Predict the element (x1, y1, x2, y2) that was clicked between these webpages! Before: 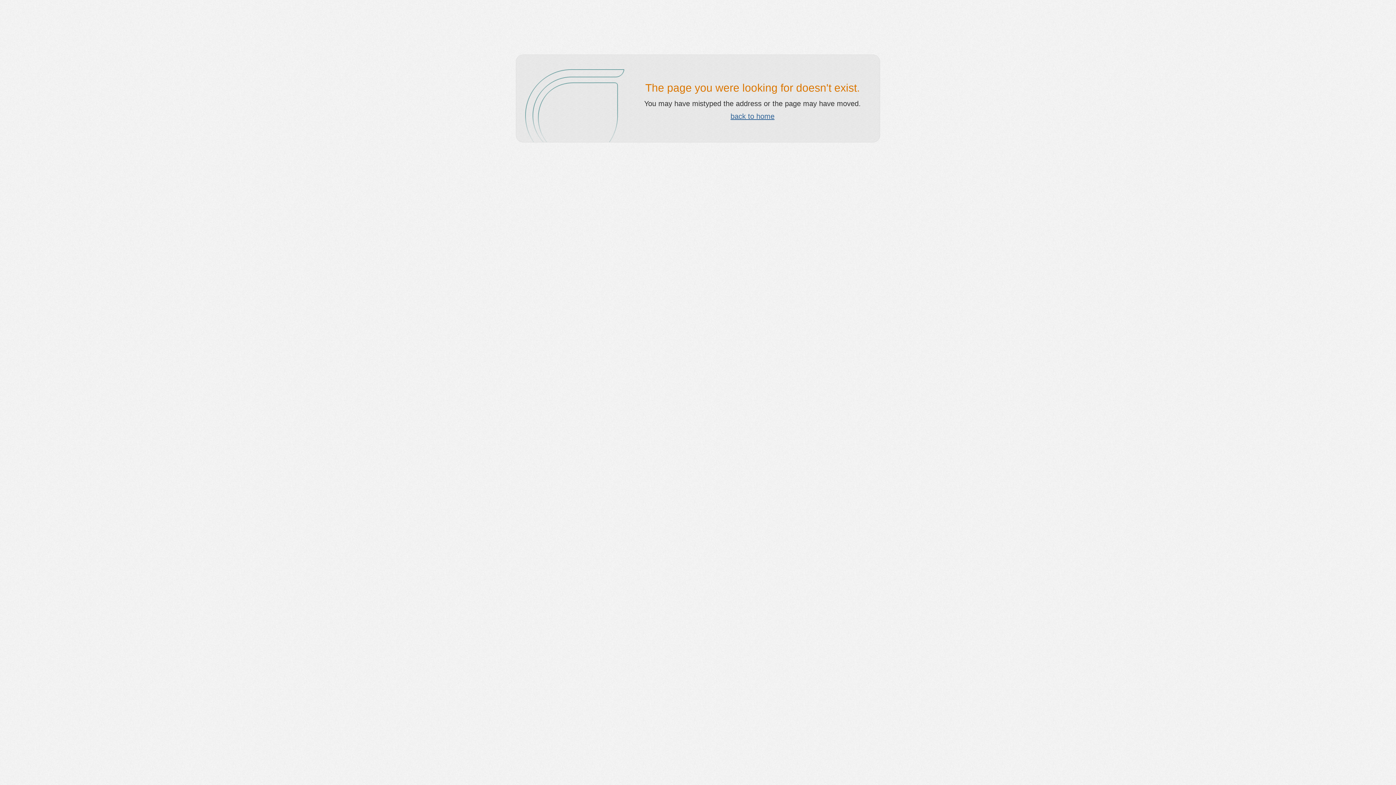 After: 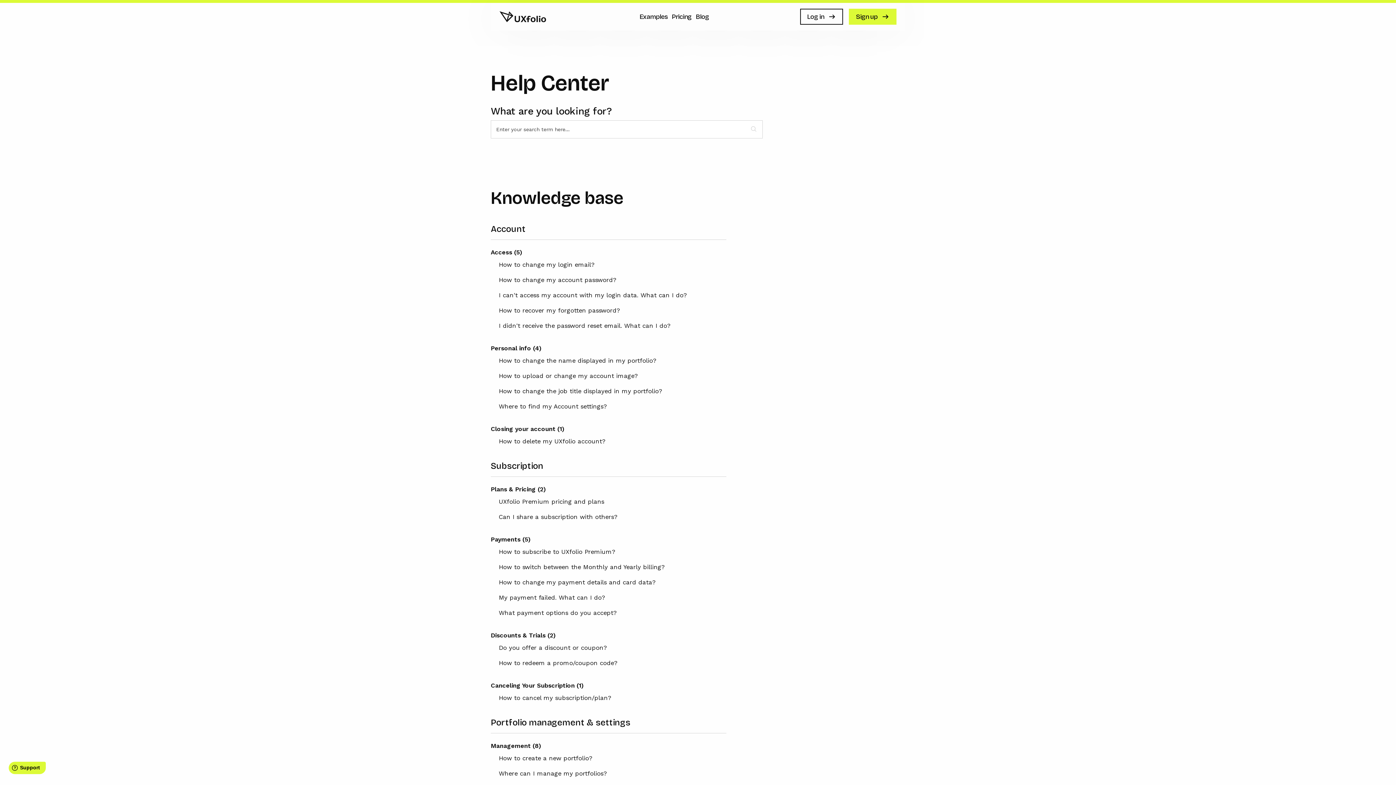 Action: label: back to home bbox: (730, 112, 774, 120)